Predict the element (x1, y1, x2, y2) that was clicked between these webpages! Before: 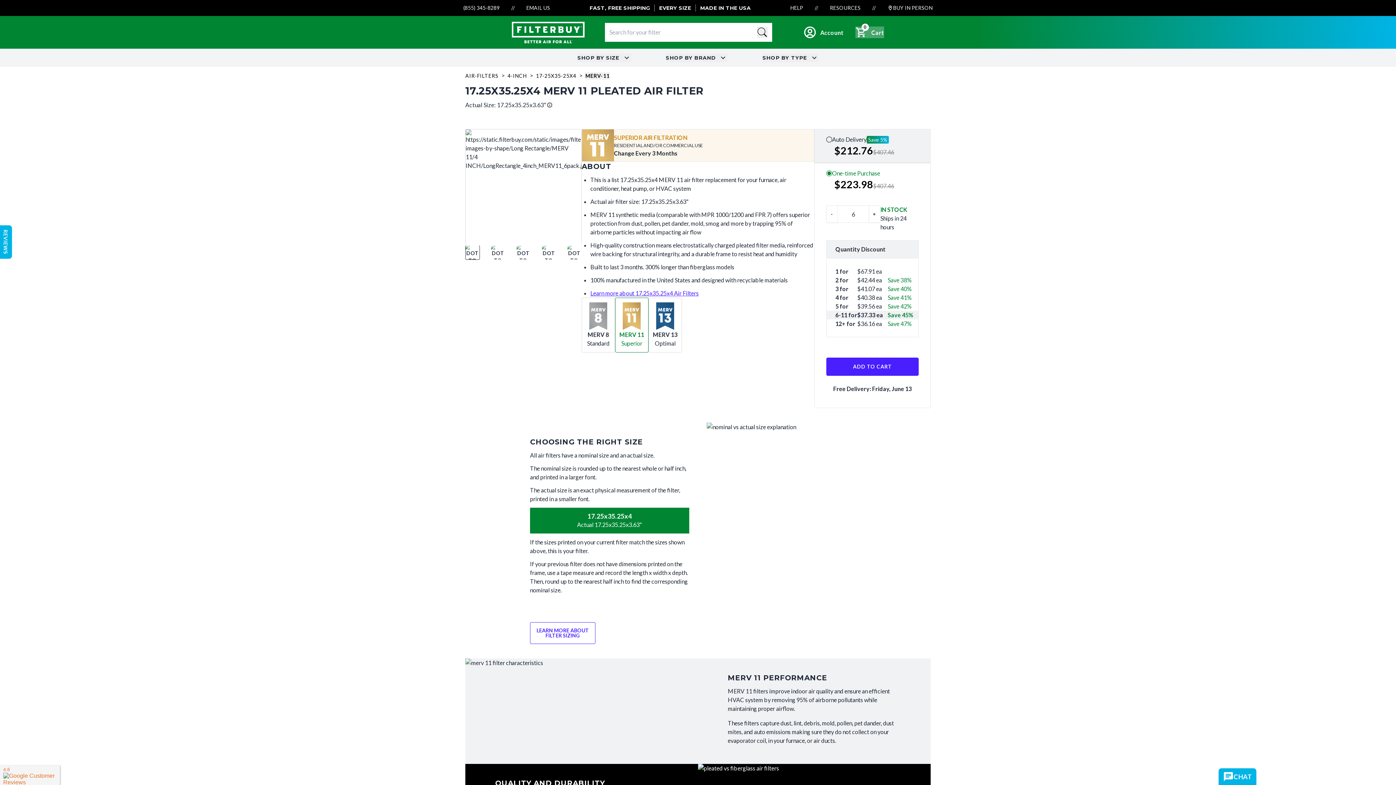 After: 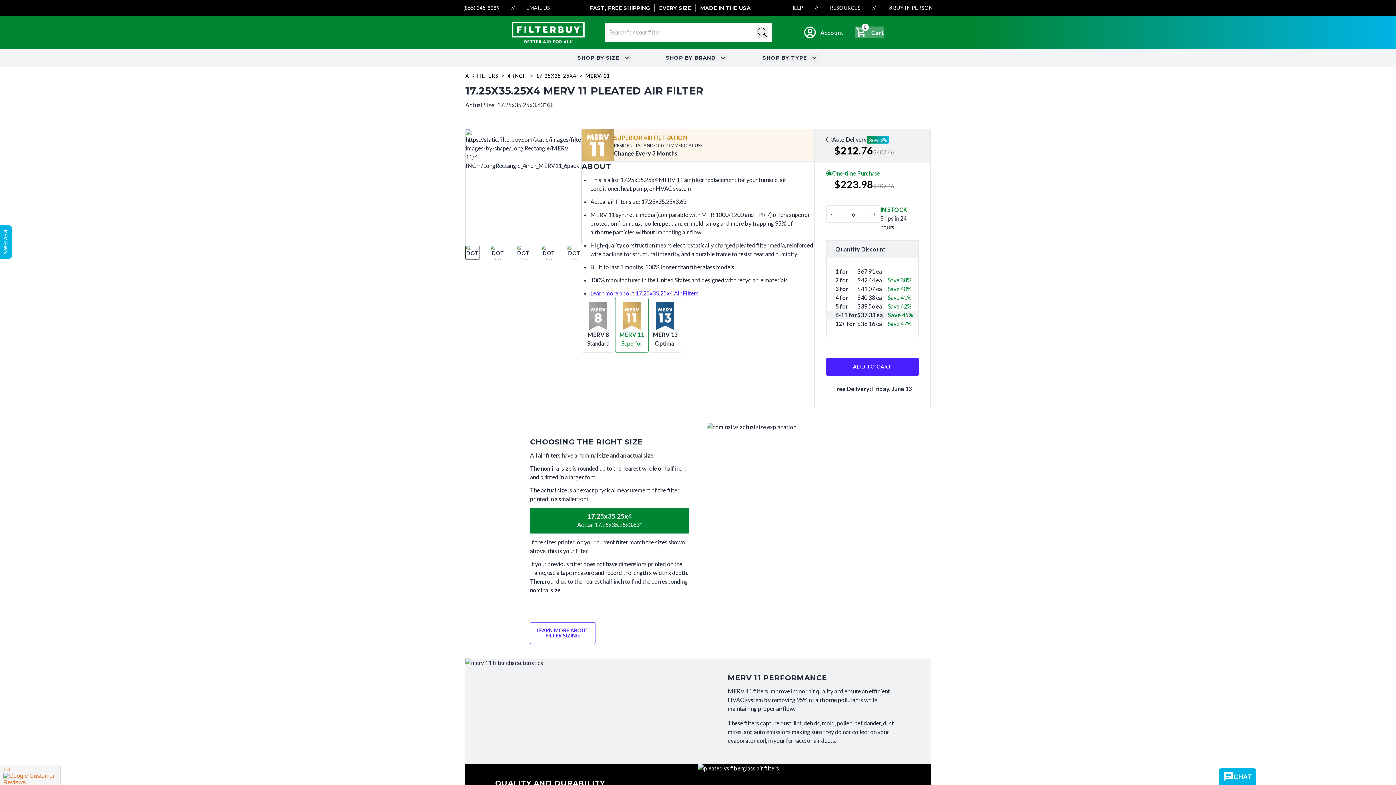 Action: label: (855) 345-8289 bbox: (459, 4, 504, 11)